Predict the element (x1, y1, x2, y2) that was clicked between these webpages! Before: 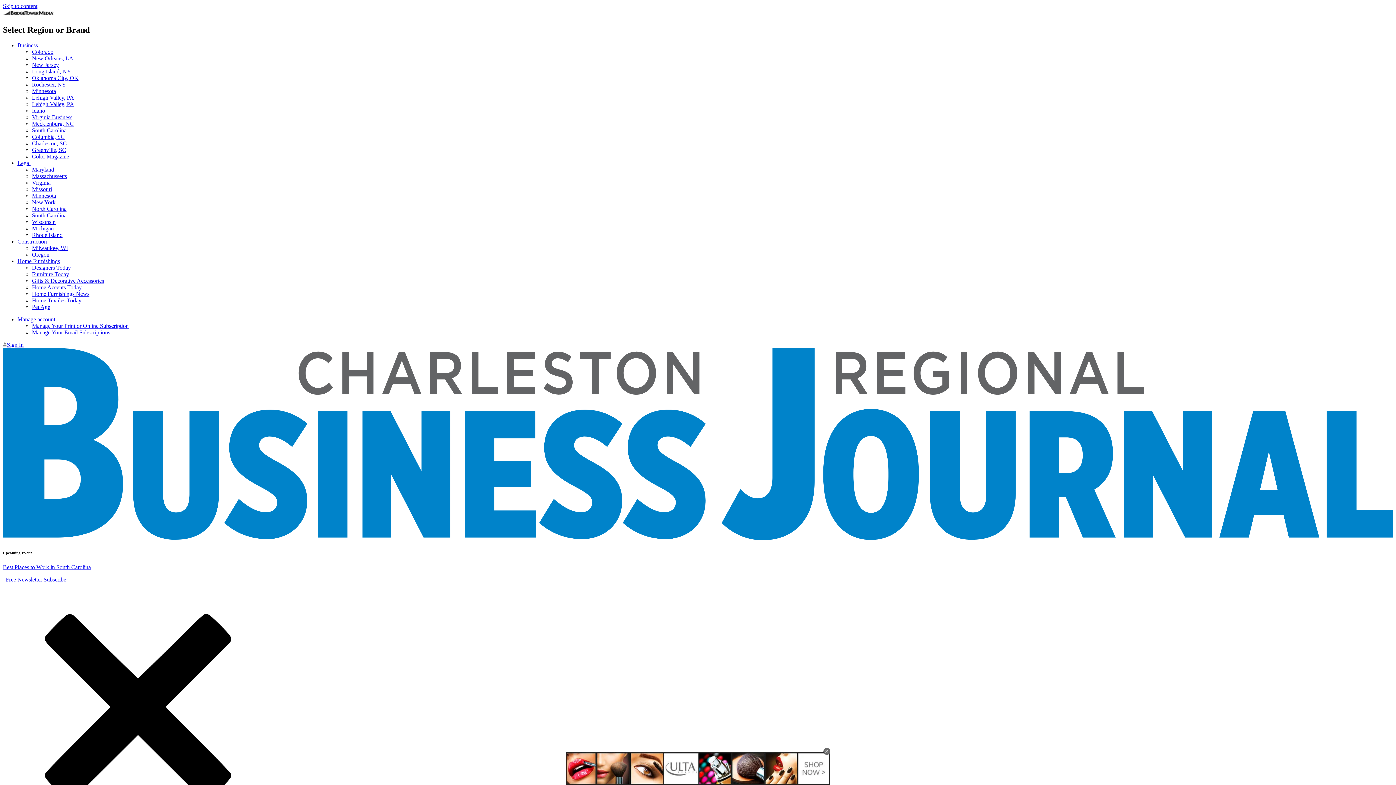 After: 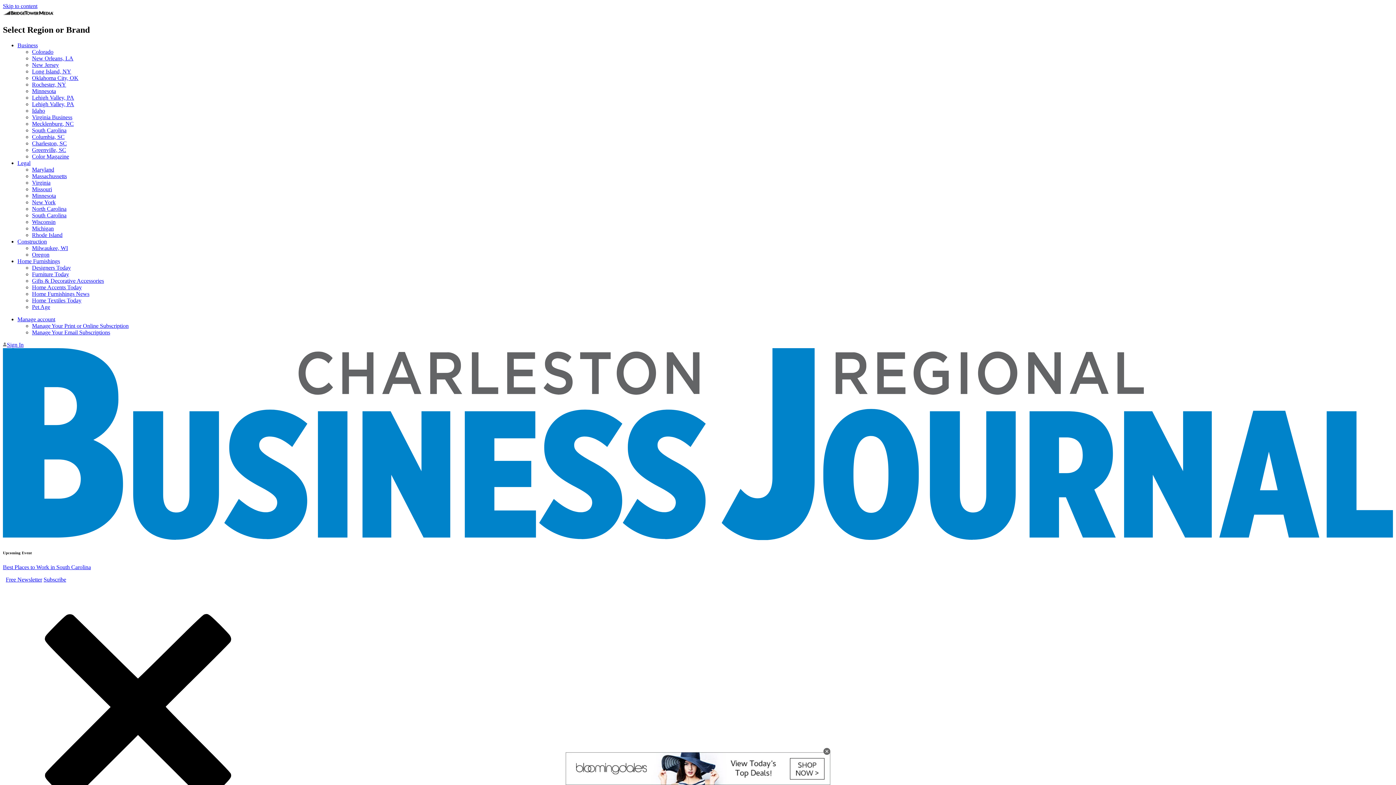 Action: label: South Carolina bbox: (32, 212, 66, 218)